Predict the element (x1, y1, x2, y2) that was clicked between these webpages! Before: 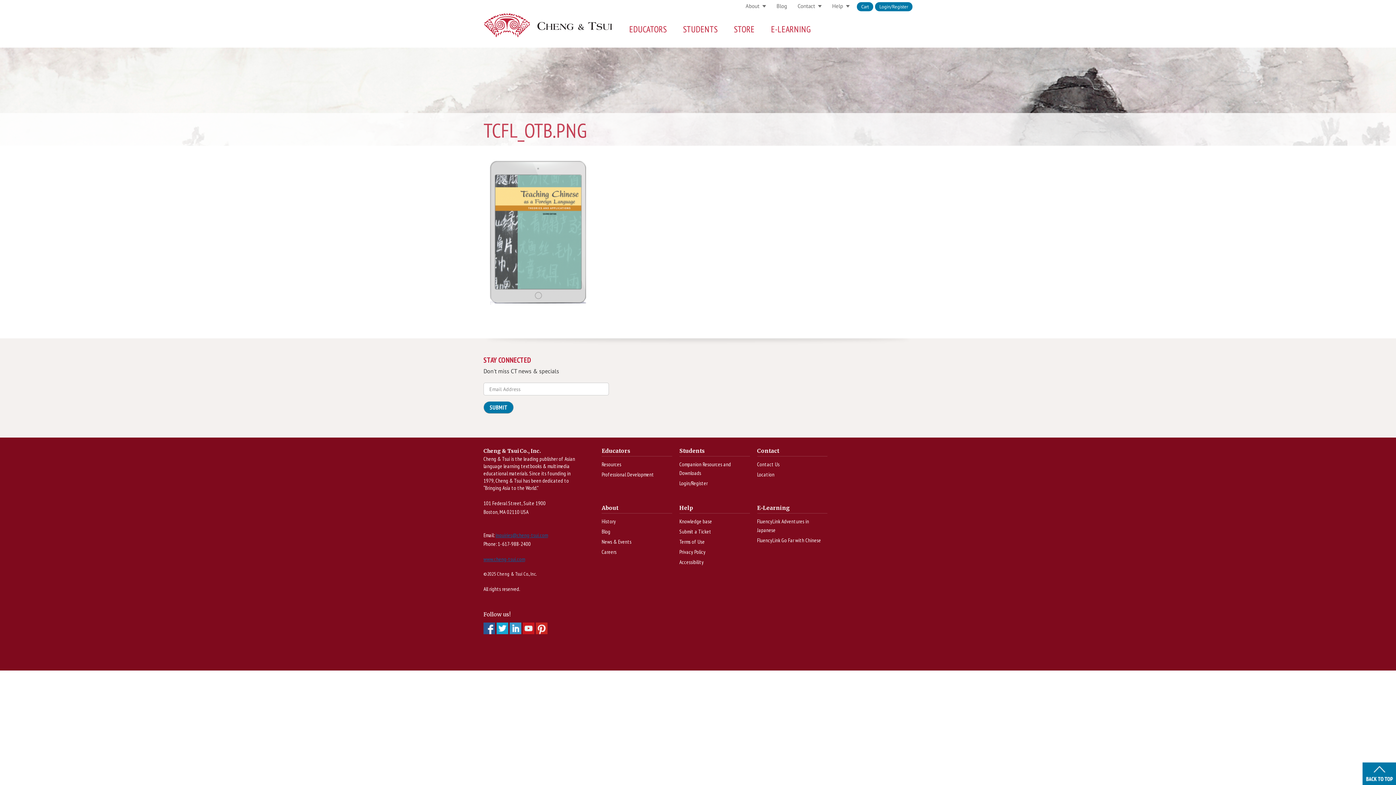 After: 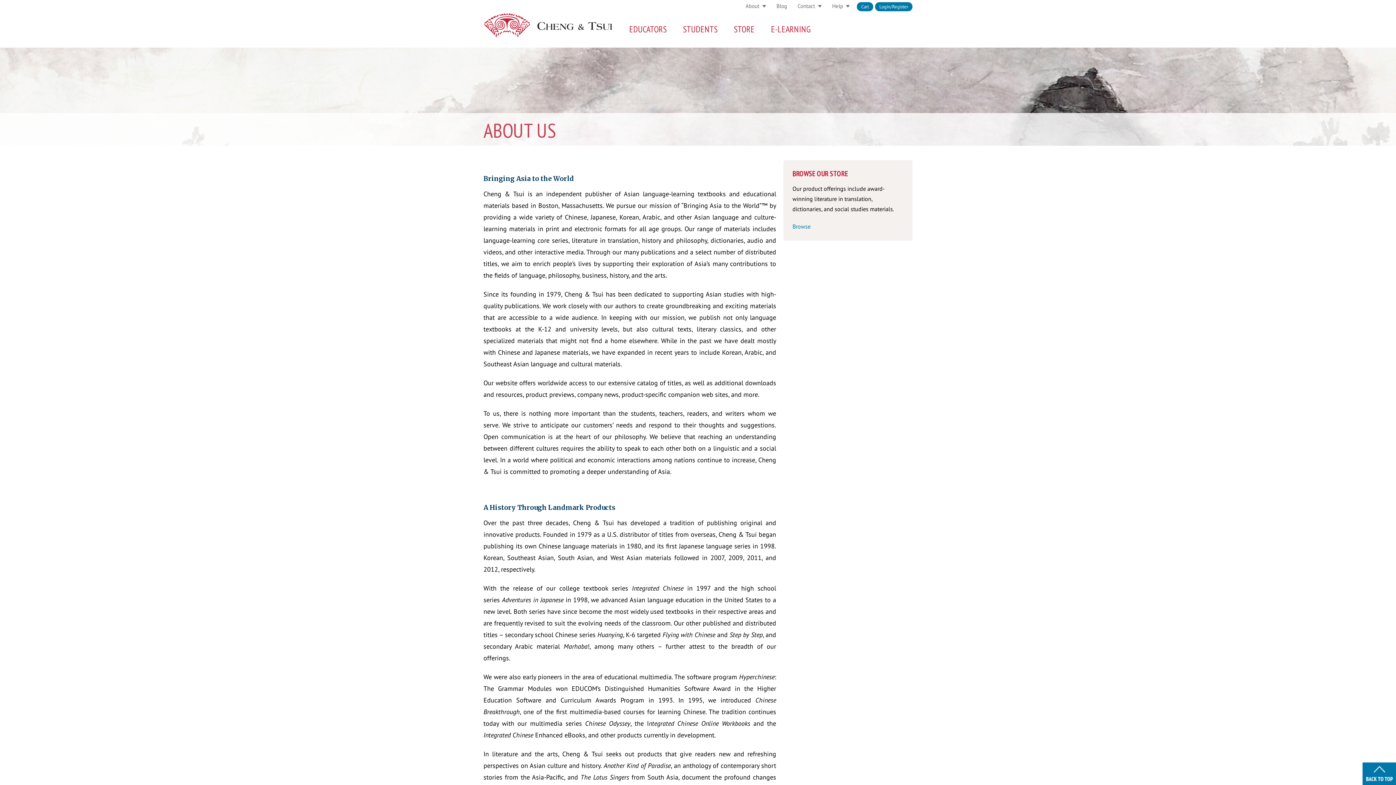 Action: label: About bbox: (745, 2, 759, 9)